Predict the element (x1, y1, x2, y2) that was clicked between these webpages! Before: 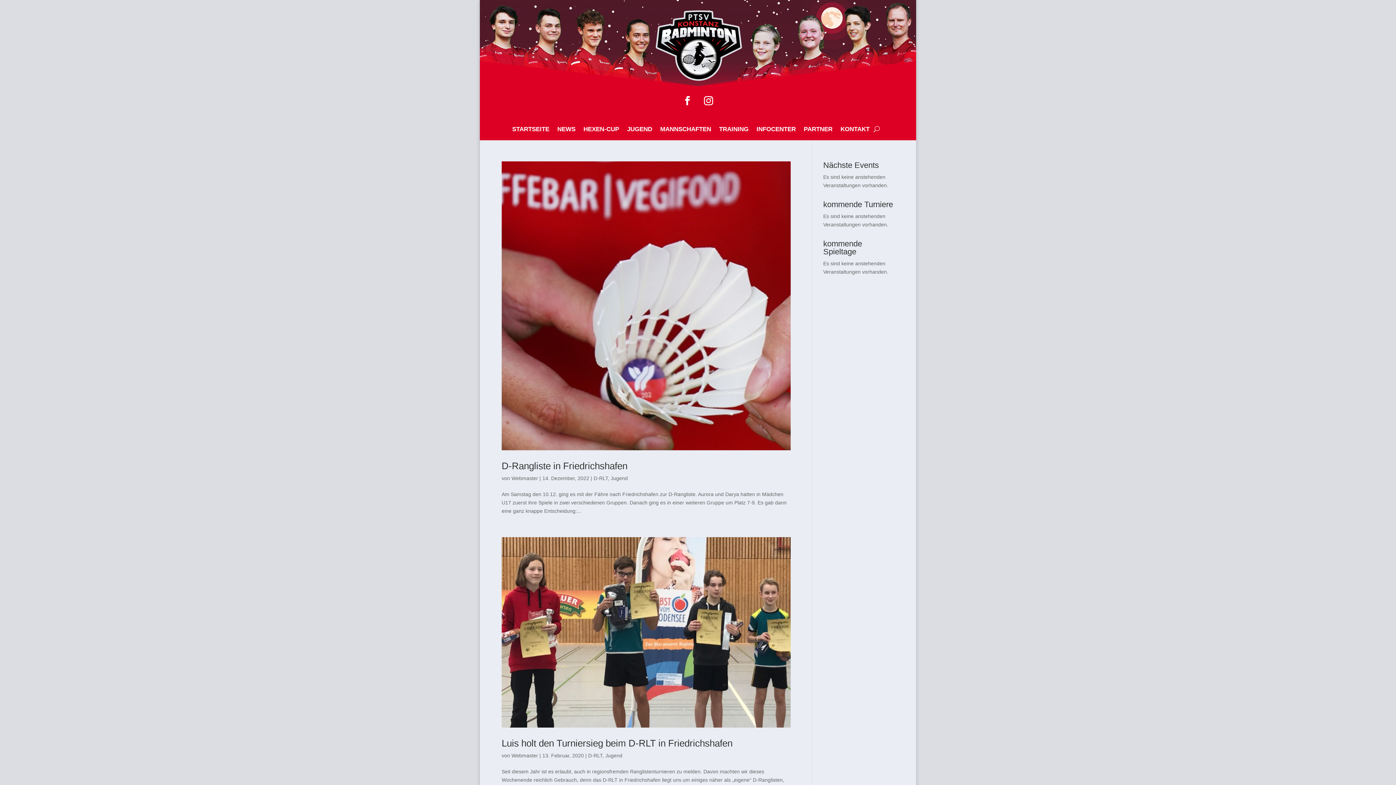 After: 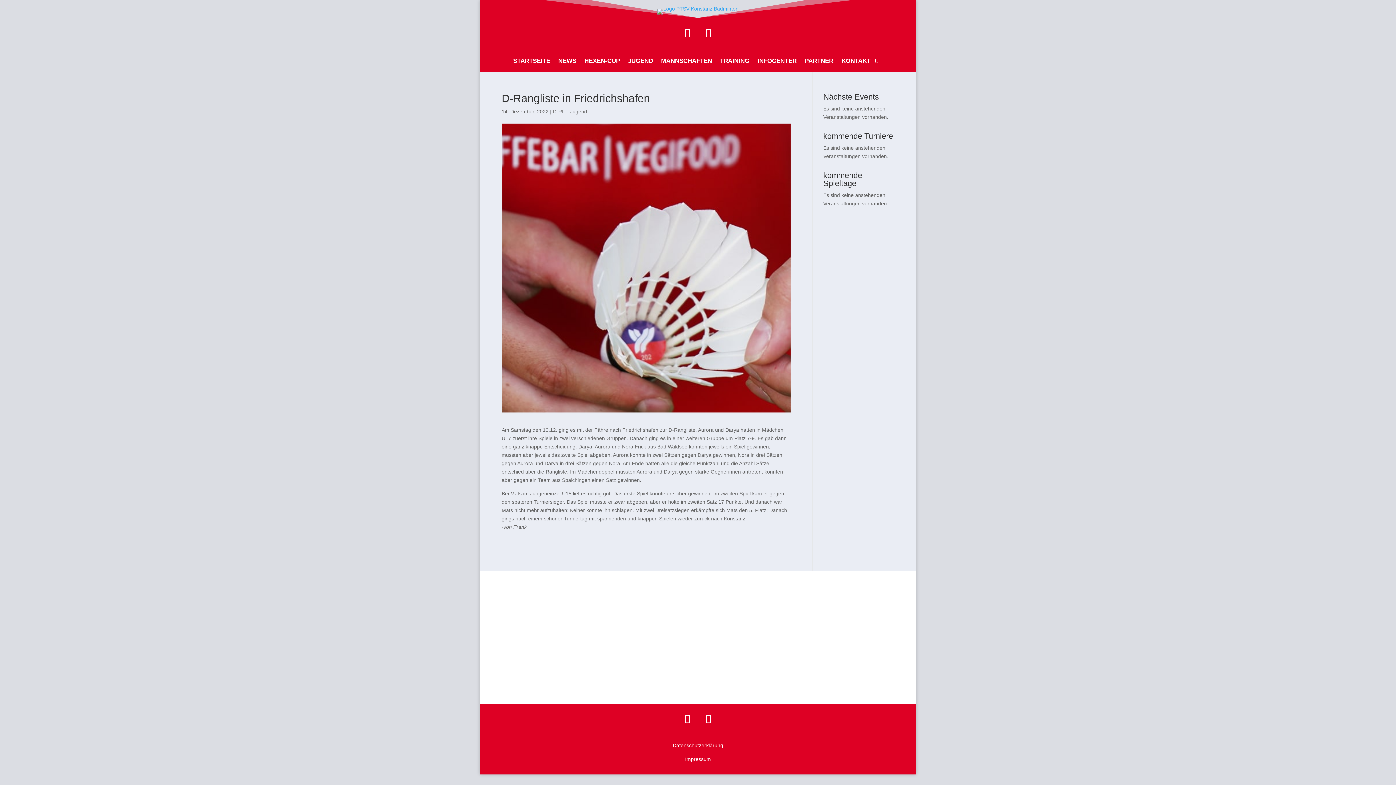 Action: bbox: (501, 460, 627, 471) label: D-Rangliste in Friedrichshafen